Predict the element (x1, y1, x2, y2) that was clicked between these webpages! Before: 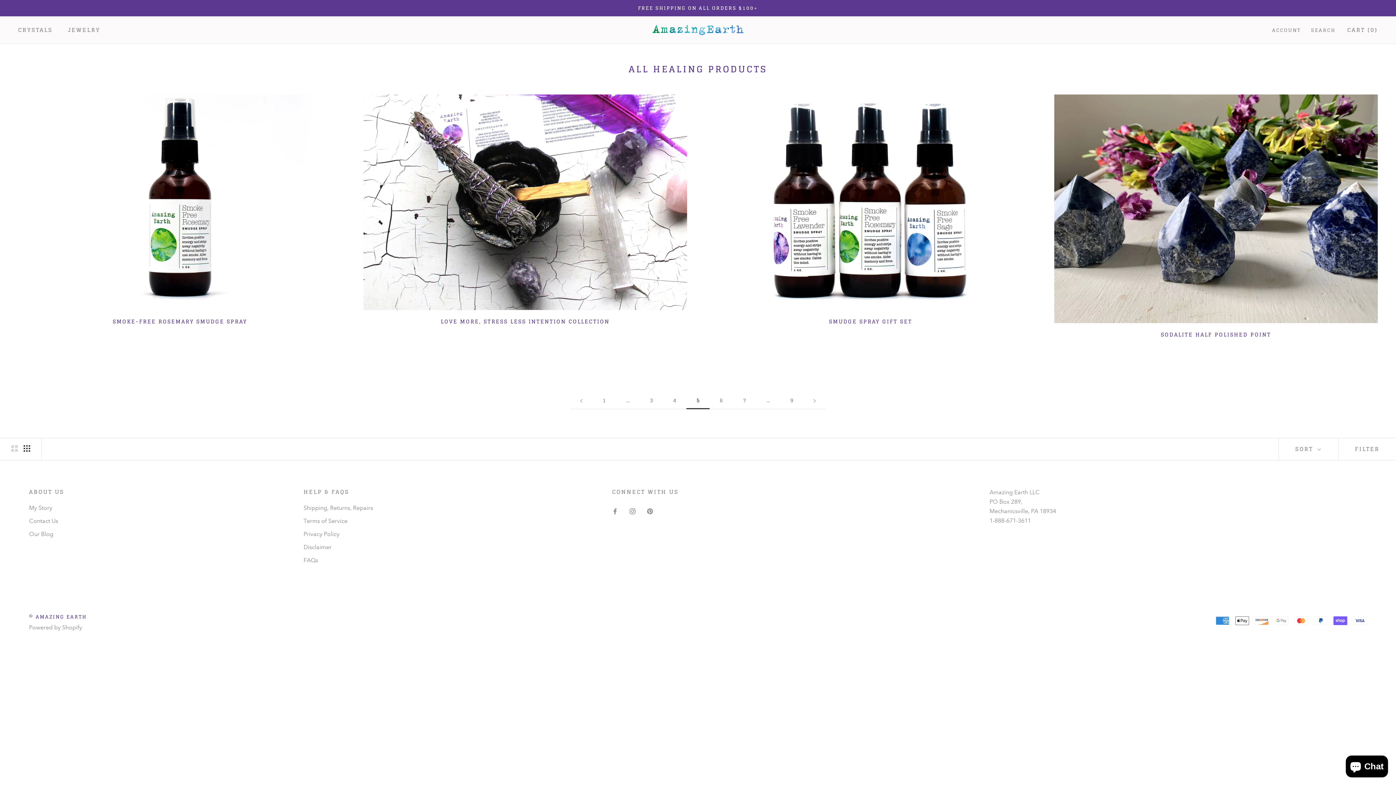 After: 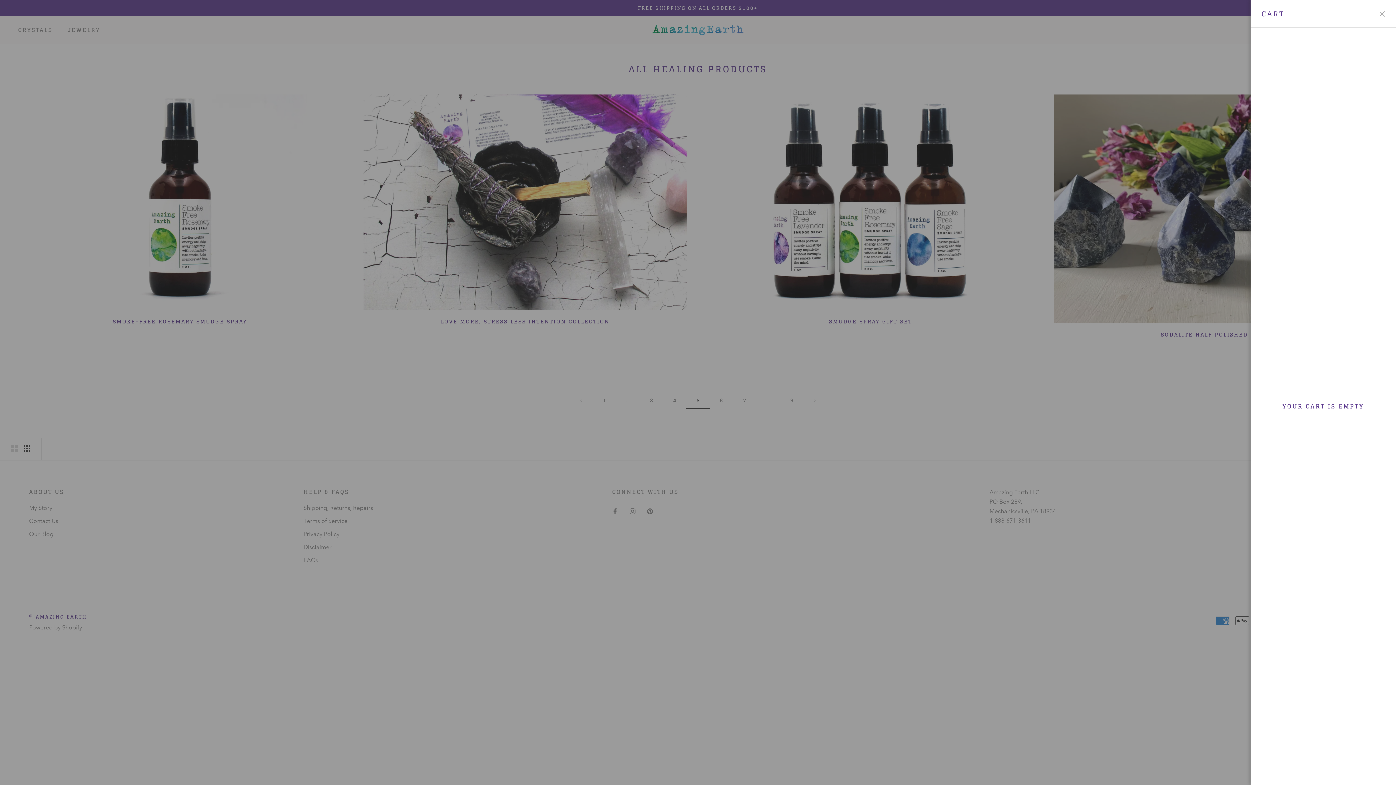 Action: label: Open cart bbox: (1347, 25, 1378, 34)